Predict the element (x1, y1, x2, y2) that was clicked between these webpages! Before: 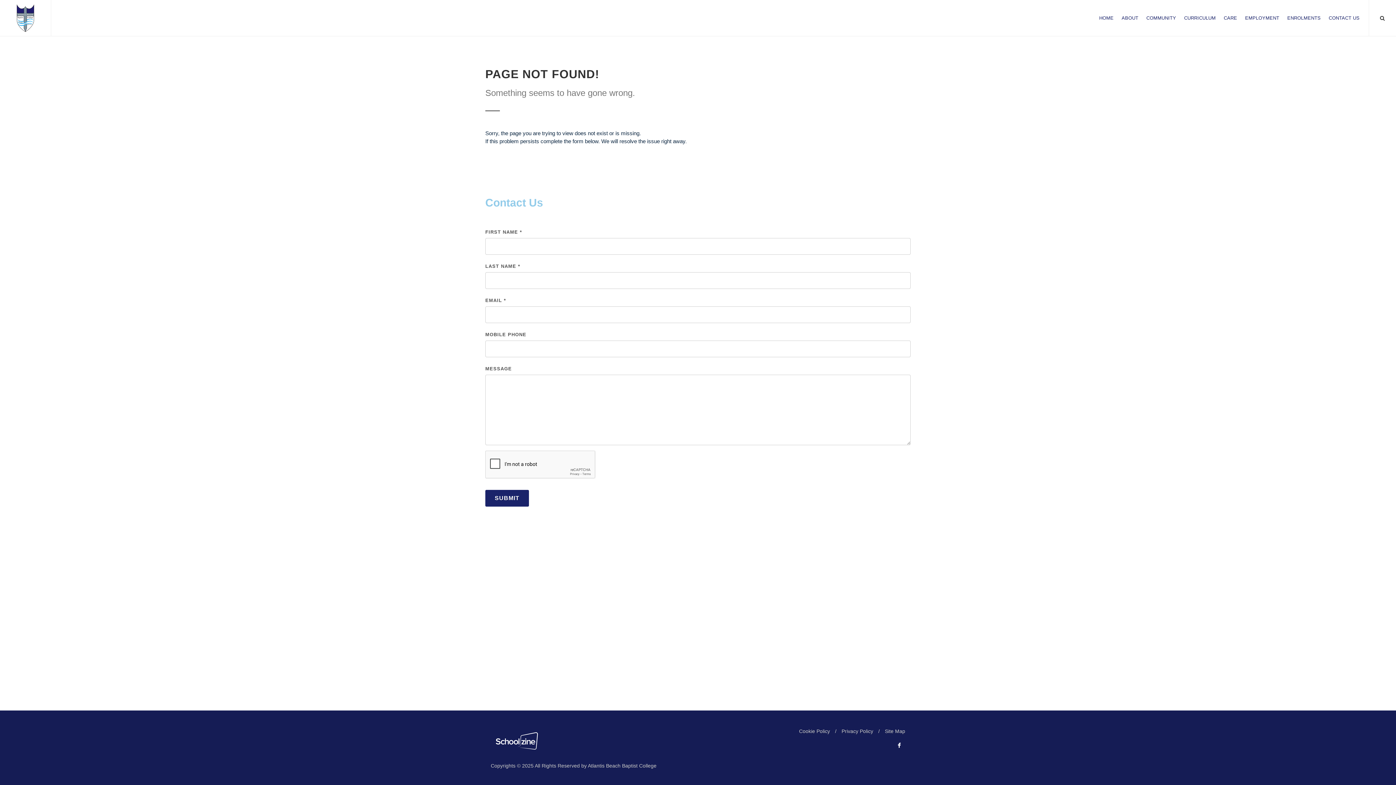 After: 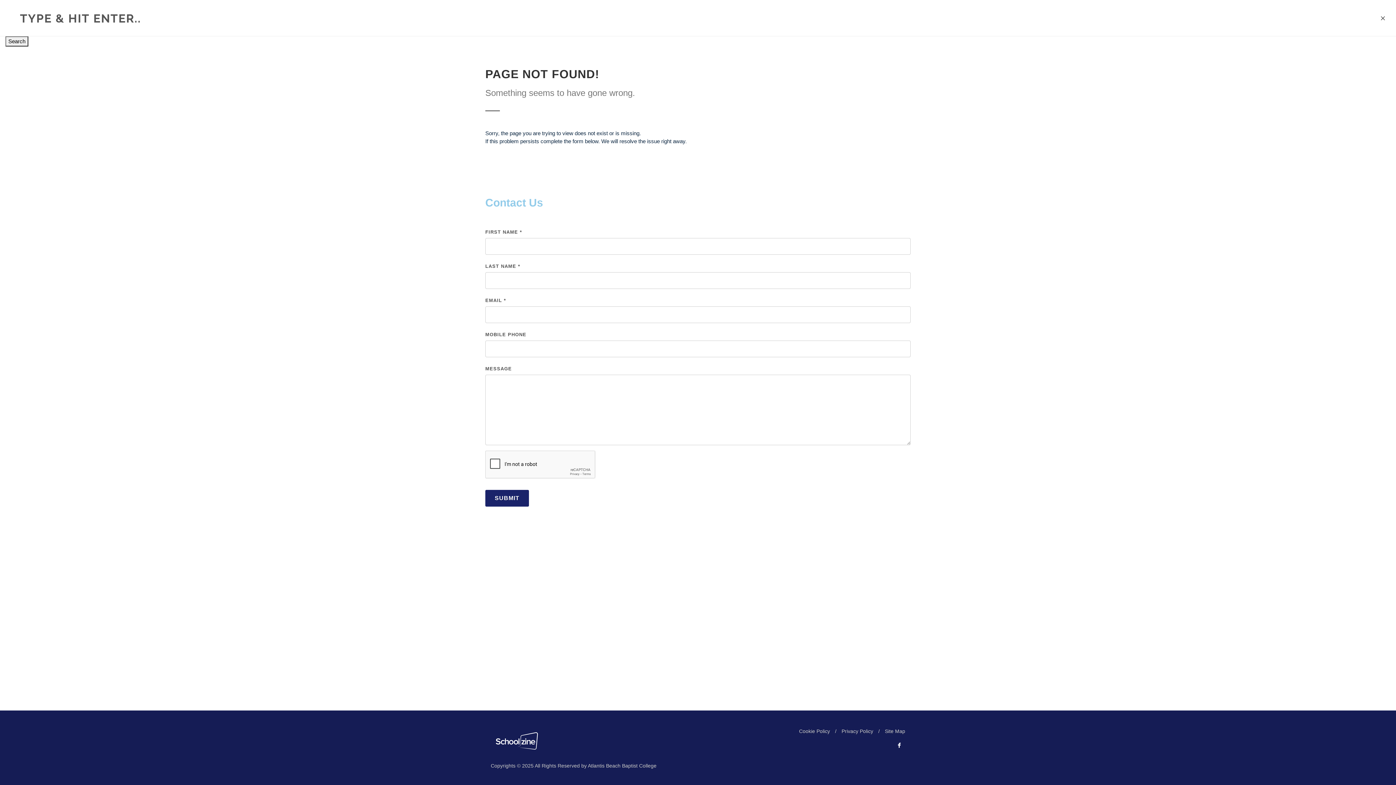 Action: bbox: (1380, 14, 1385, 19) label: Search